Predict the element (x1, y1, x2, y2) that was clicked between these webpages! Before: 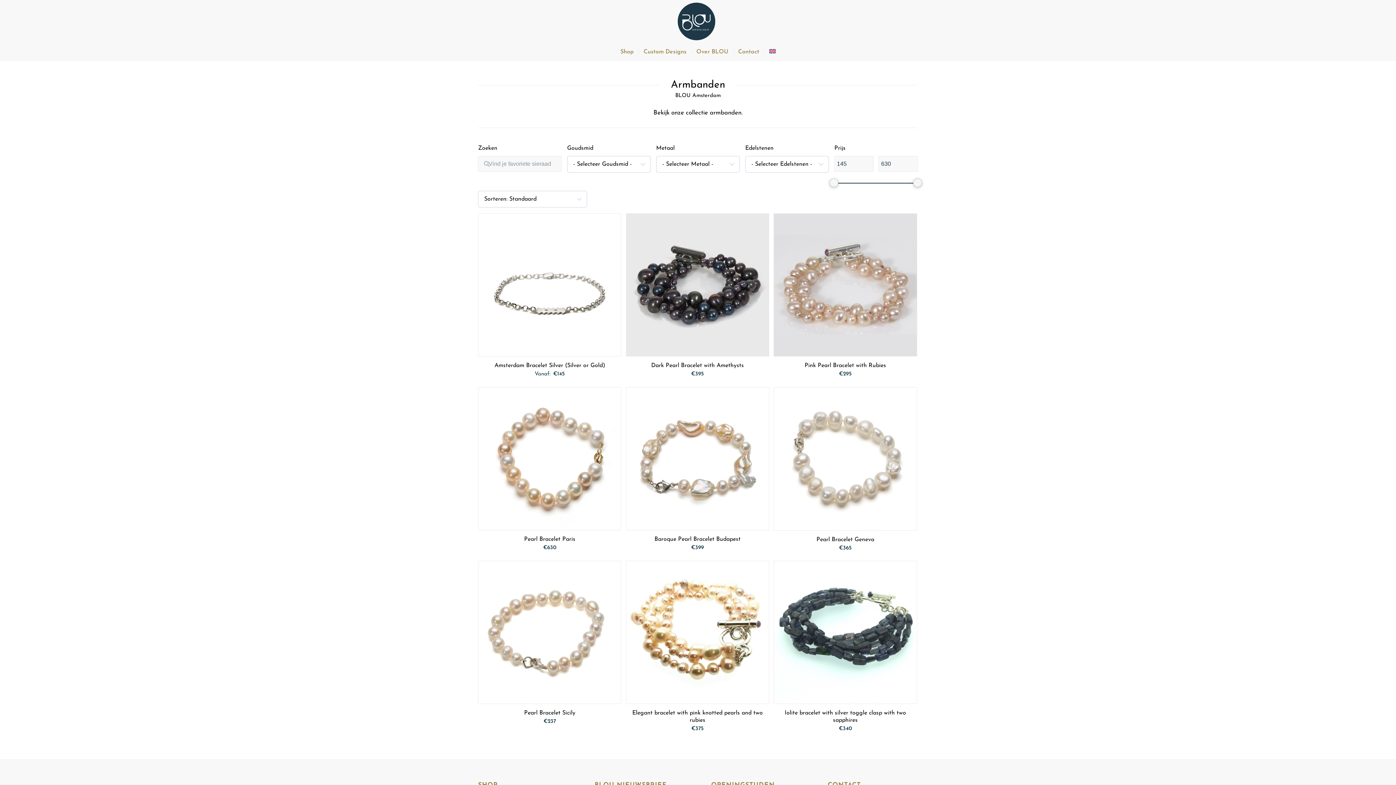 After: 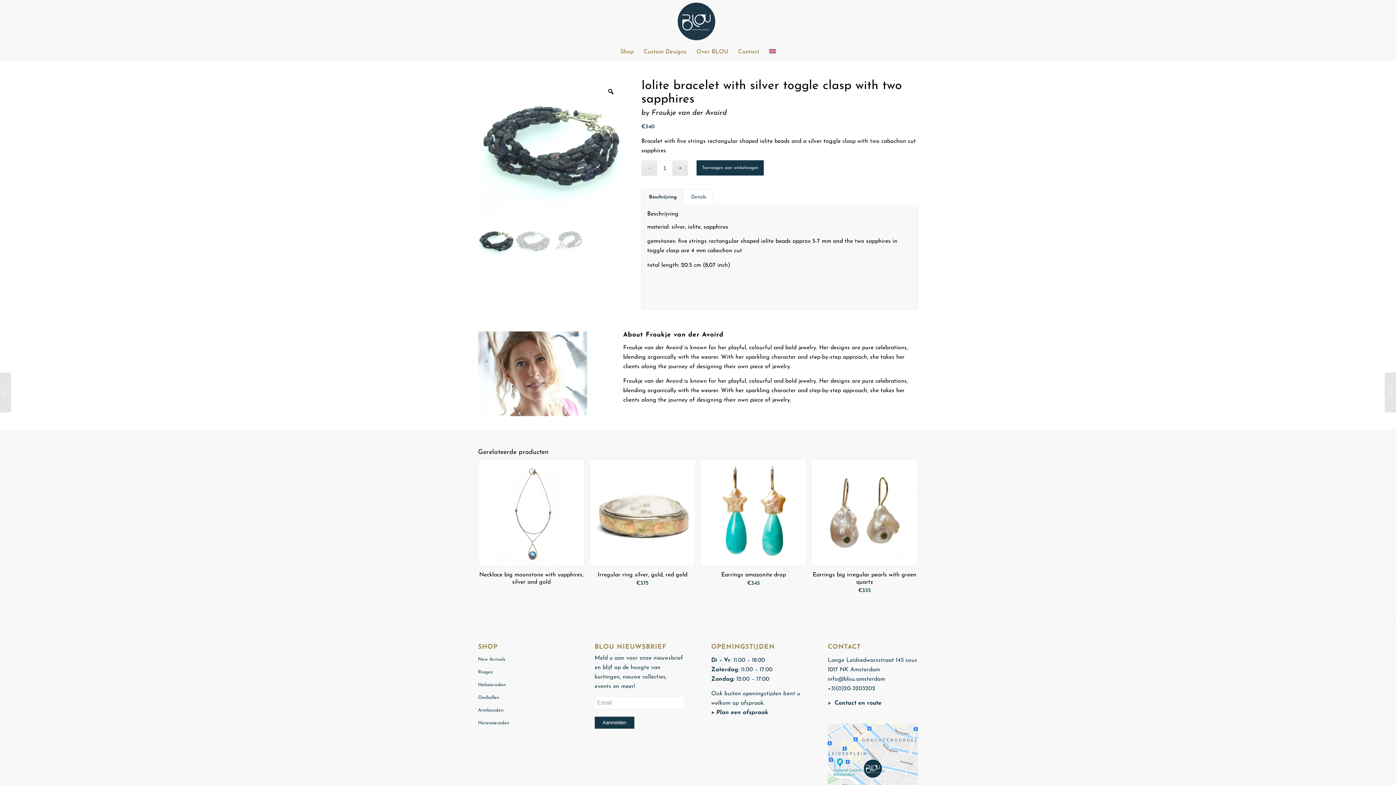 Action: label: Iolite bracelet with silver toggle clasp with two sapphires
€340 bbox: (773, 560, 917, 737)